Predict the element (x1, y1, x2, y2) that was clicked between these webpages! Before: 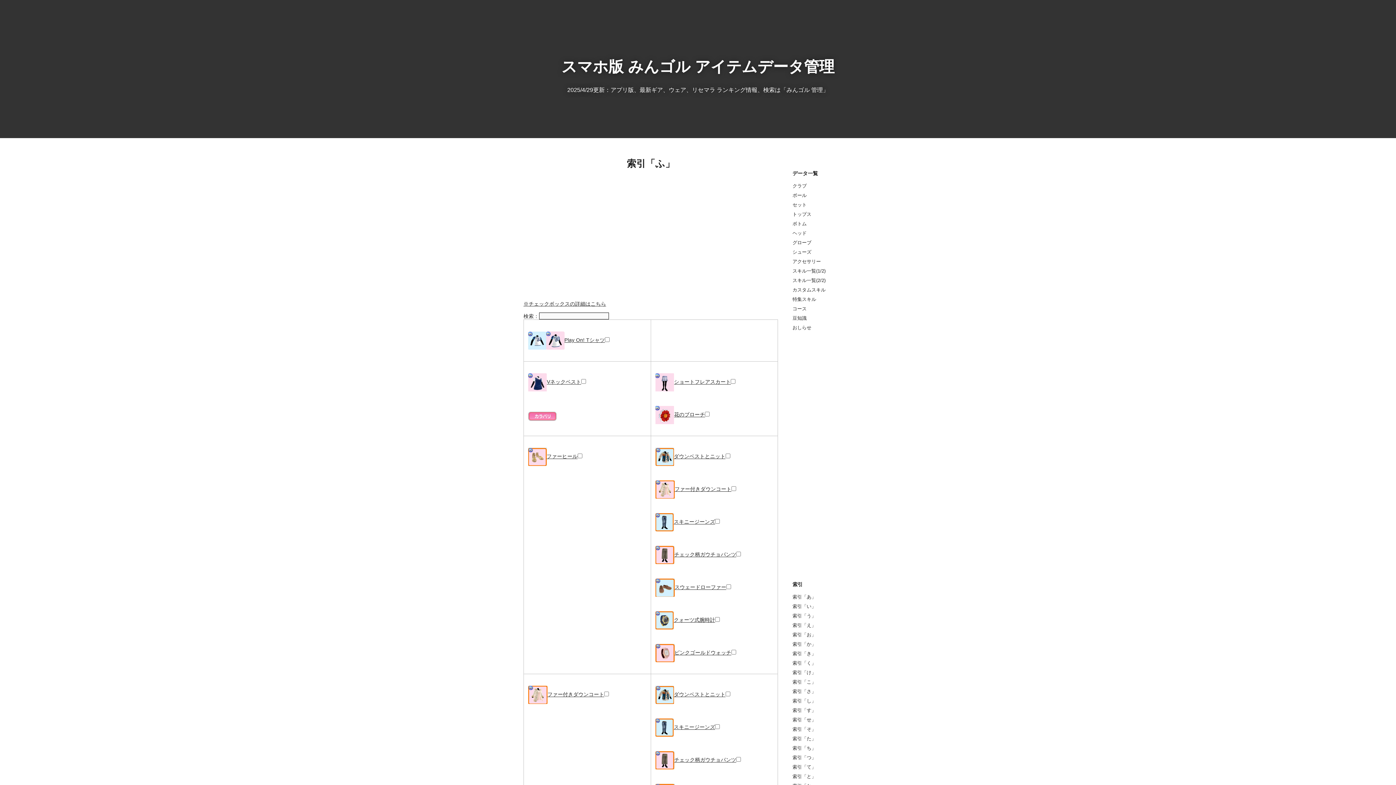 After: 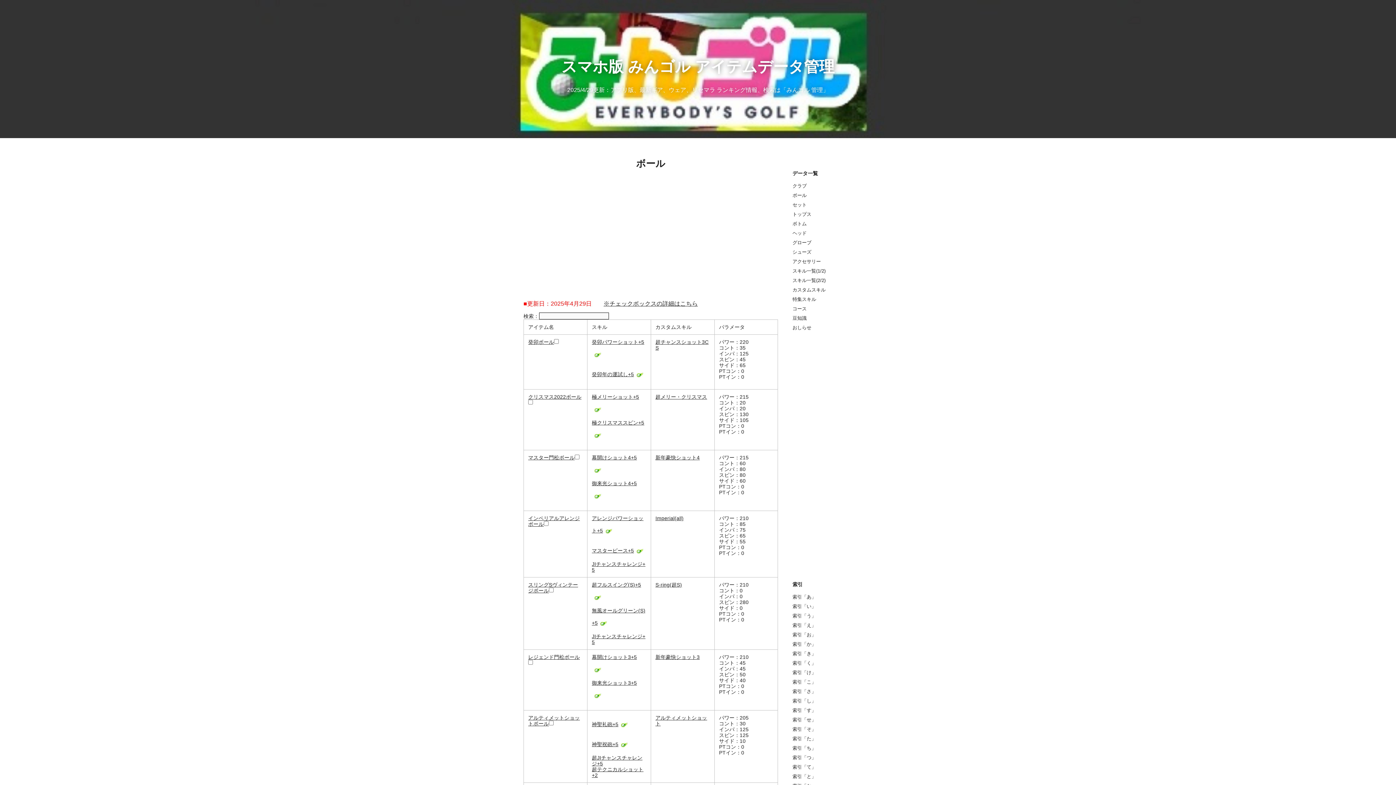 Action: bbox: (792, 192, 806, 198) label: ボール